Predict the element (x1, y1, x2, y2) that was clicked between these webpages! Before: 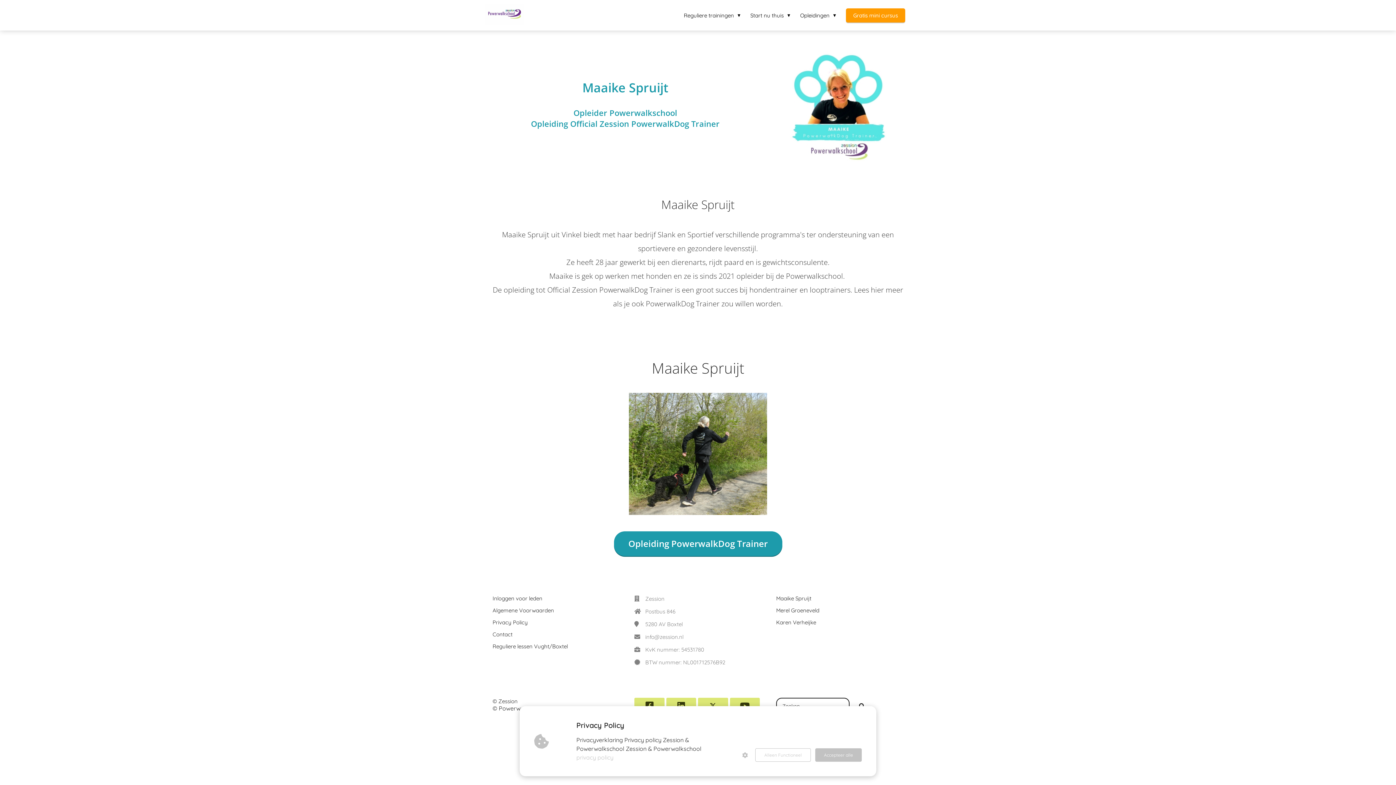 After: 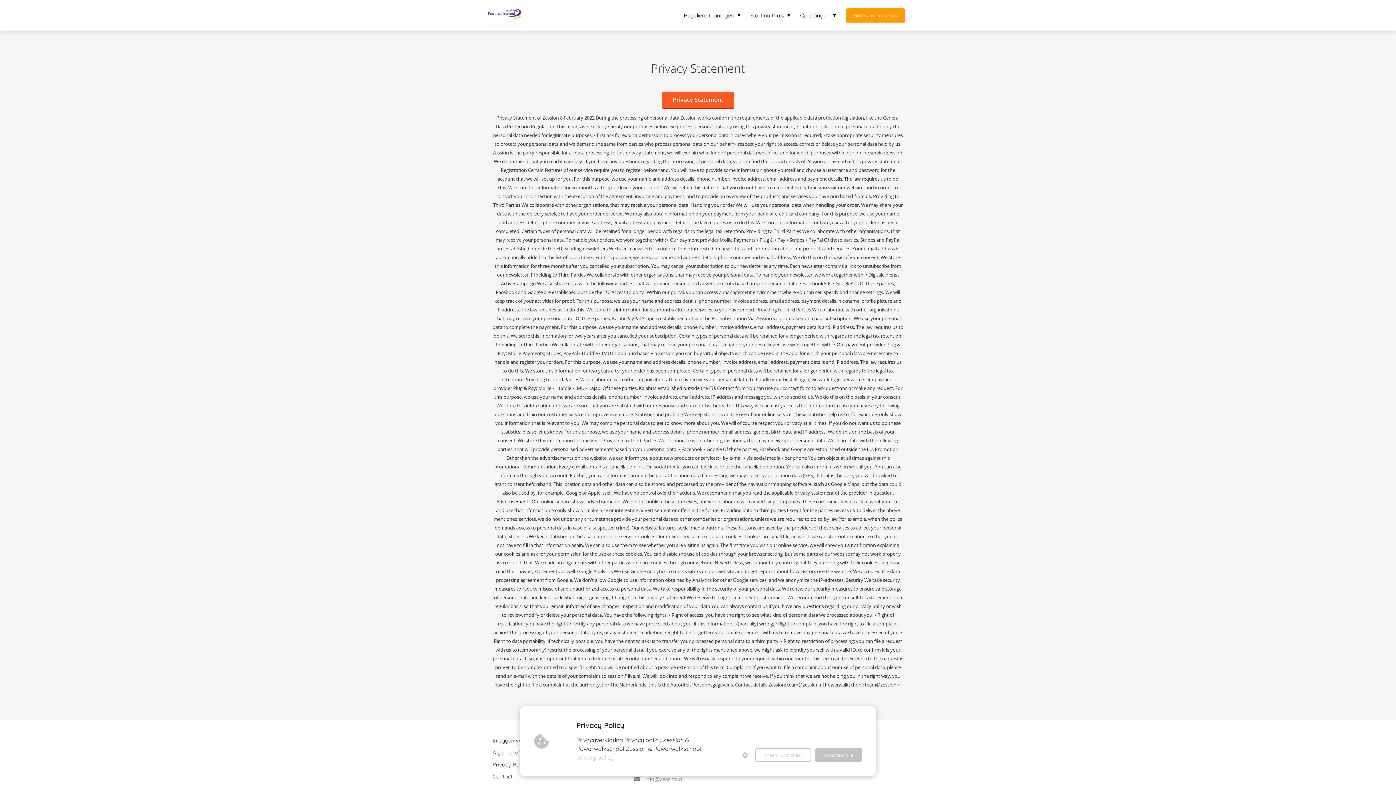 Action: label: Algemene Voorwaarden bbox: (492, 604, 620, 616)